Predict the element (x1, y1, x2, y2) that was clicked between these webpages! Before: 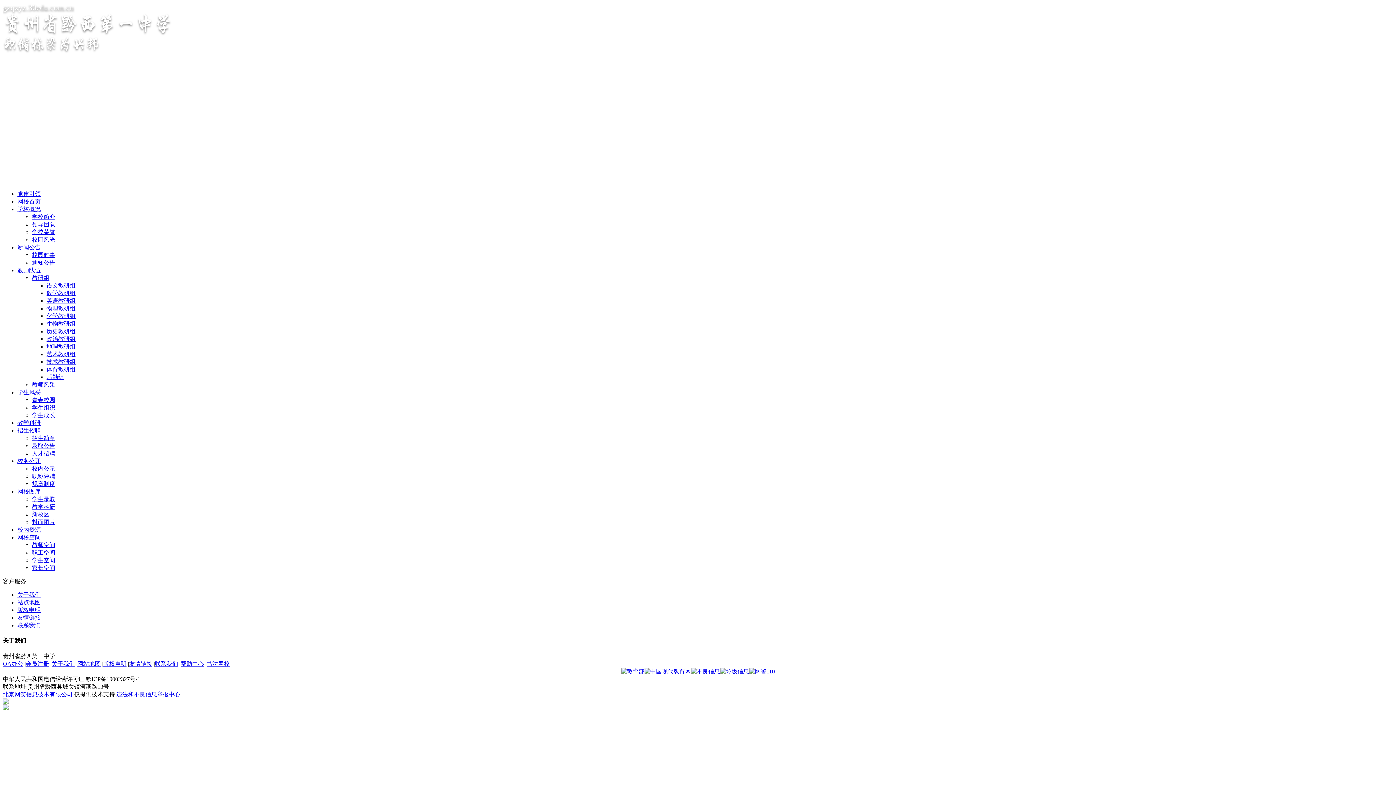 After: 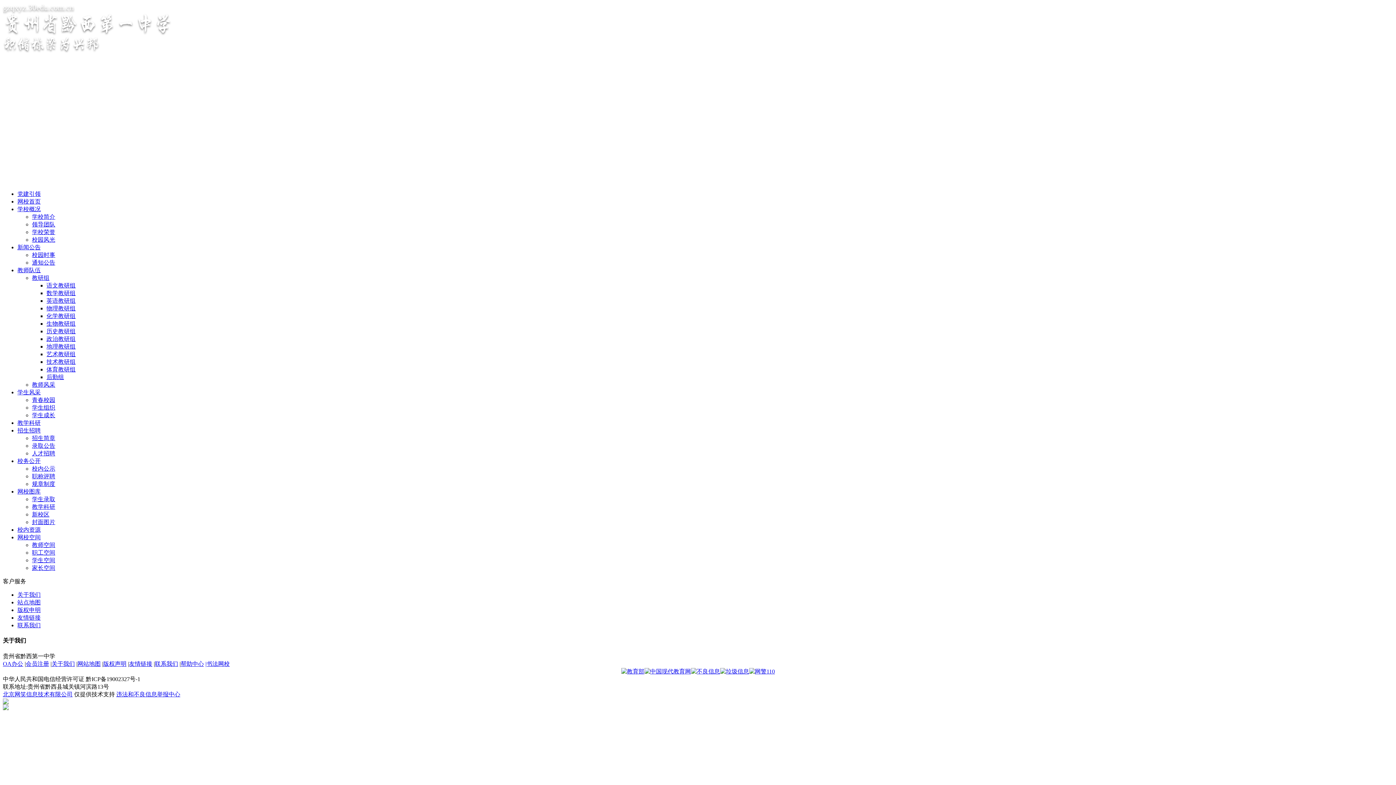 Action: bbox: (749, 668, 775, 674)